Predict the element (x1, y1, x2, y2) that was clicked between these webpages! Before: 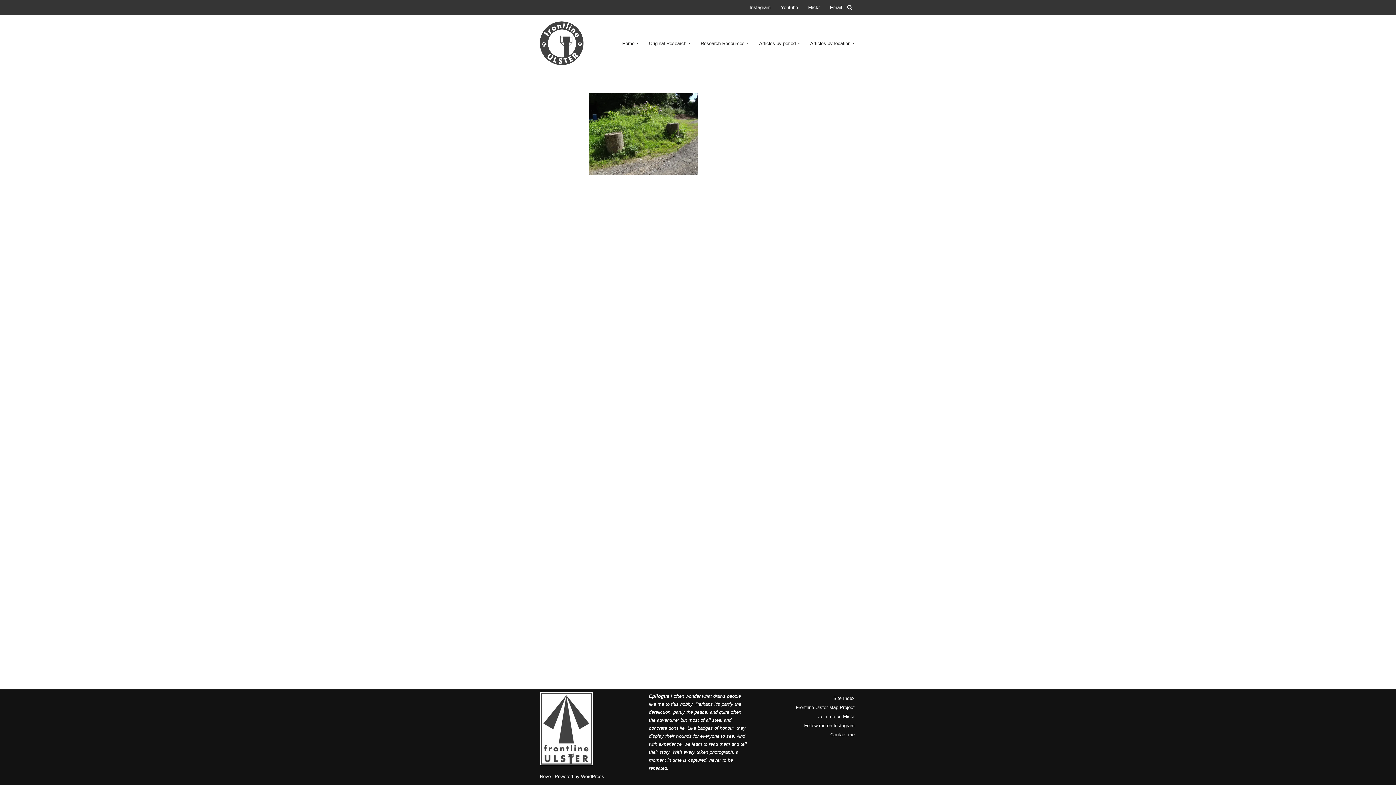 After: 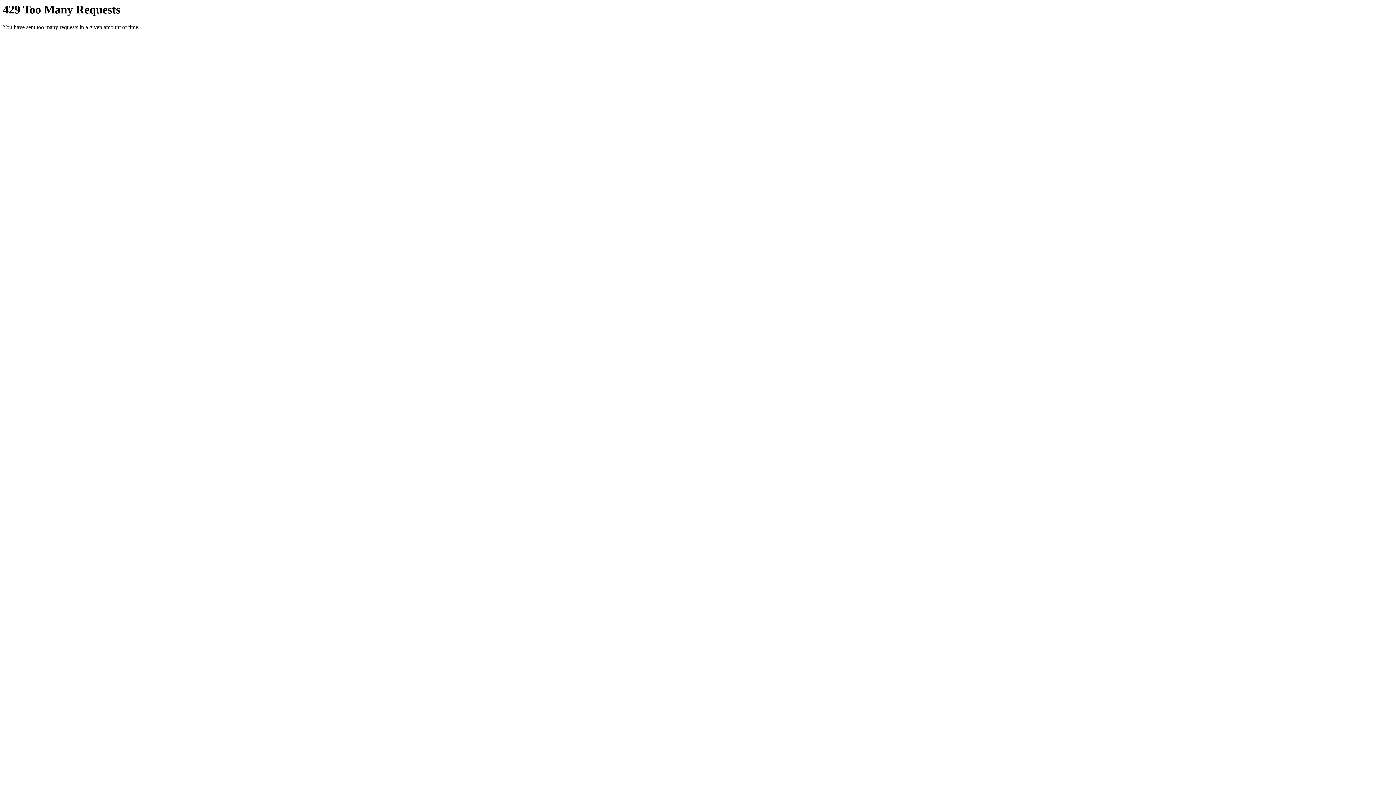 Action: bbox: (808, 2, 820, 12) label: Flickr